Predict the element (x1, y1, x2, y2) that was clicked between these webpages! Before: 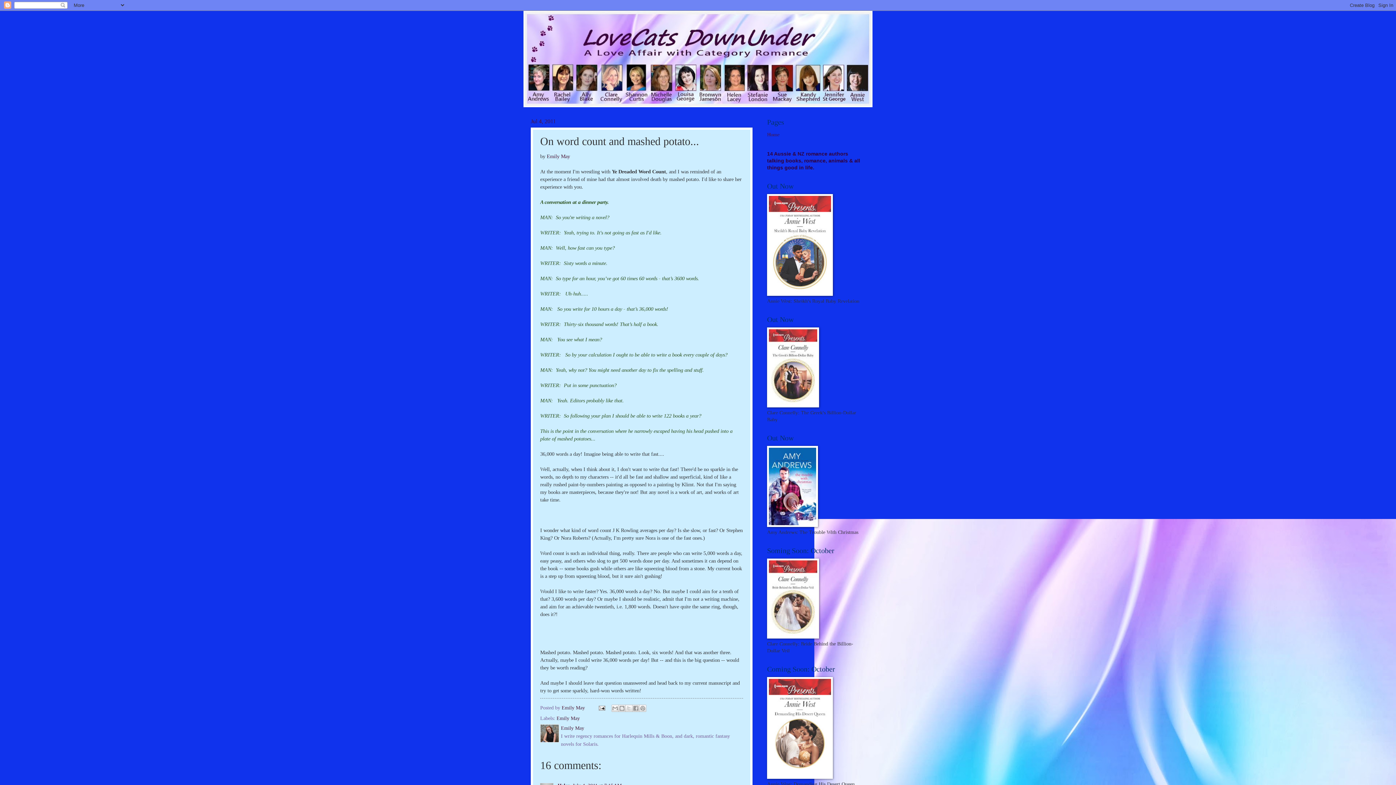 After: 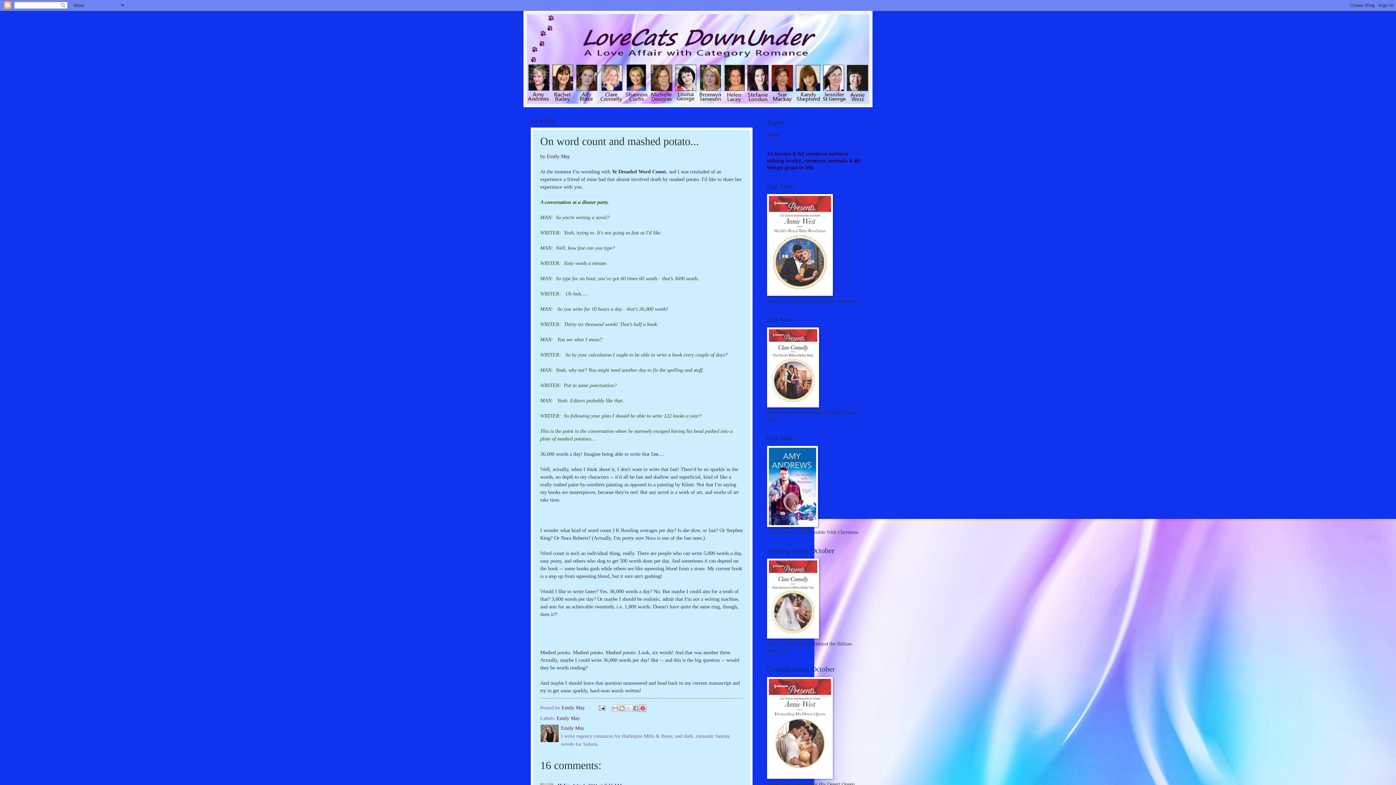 Action: label: Share to Pinterest bbox: (639, 704, 646, 712)